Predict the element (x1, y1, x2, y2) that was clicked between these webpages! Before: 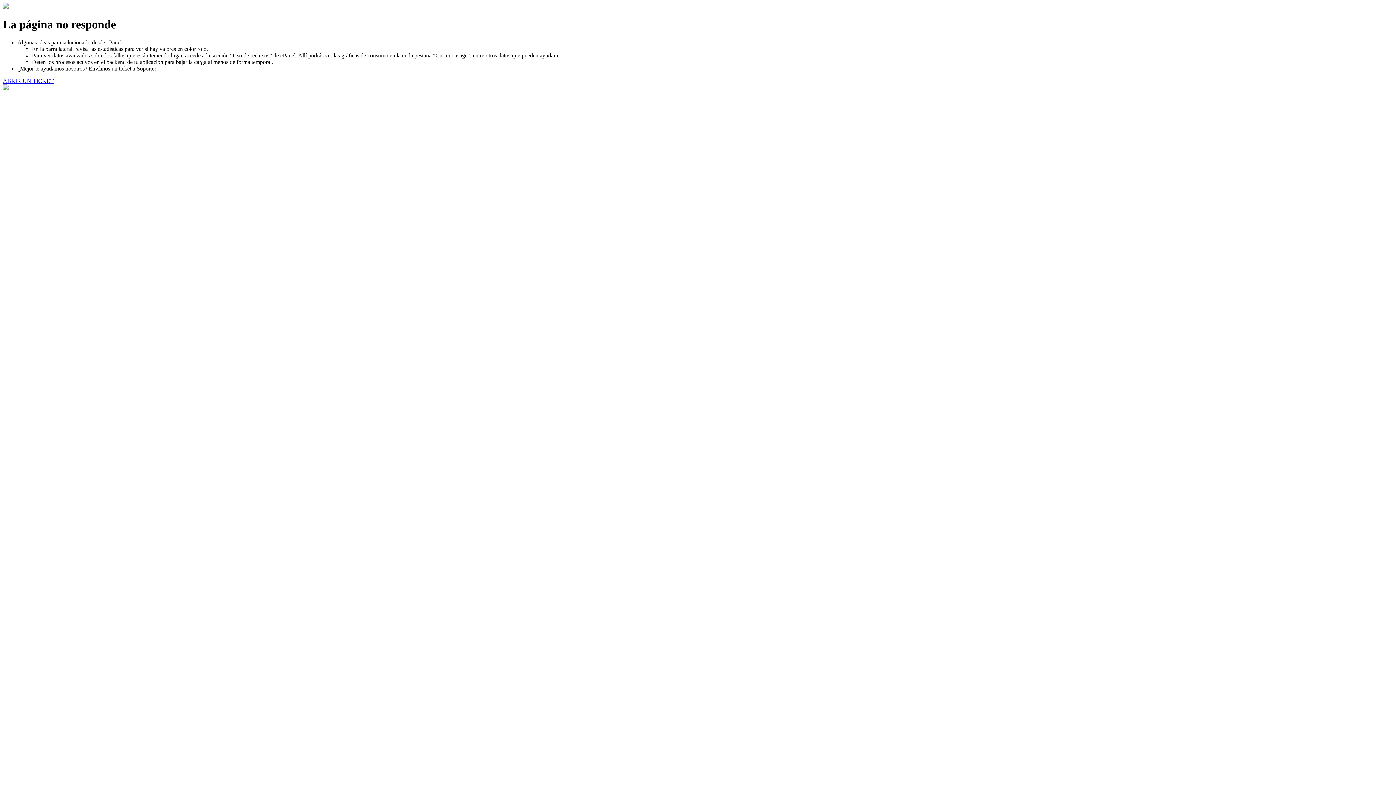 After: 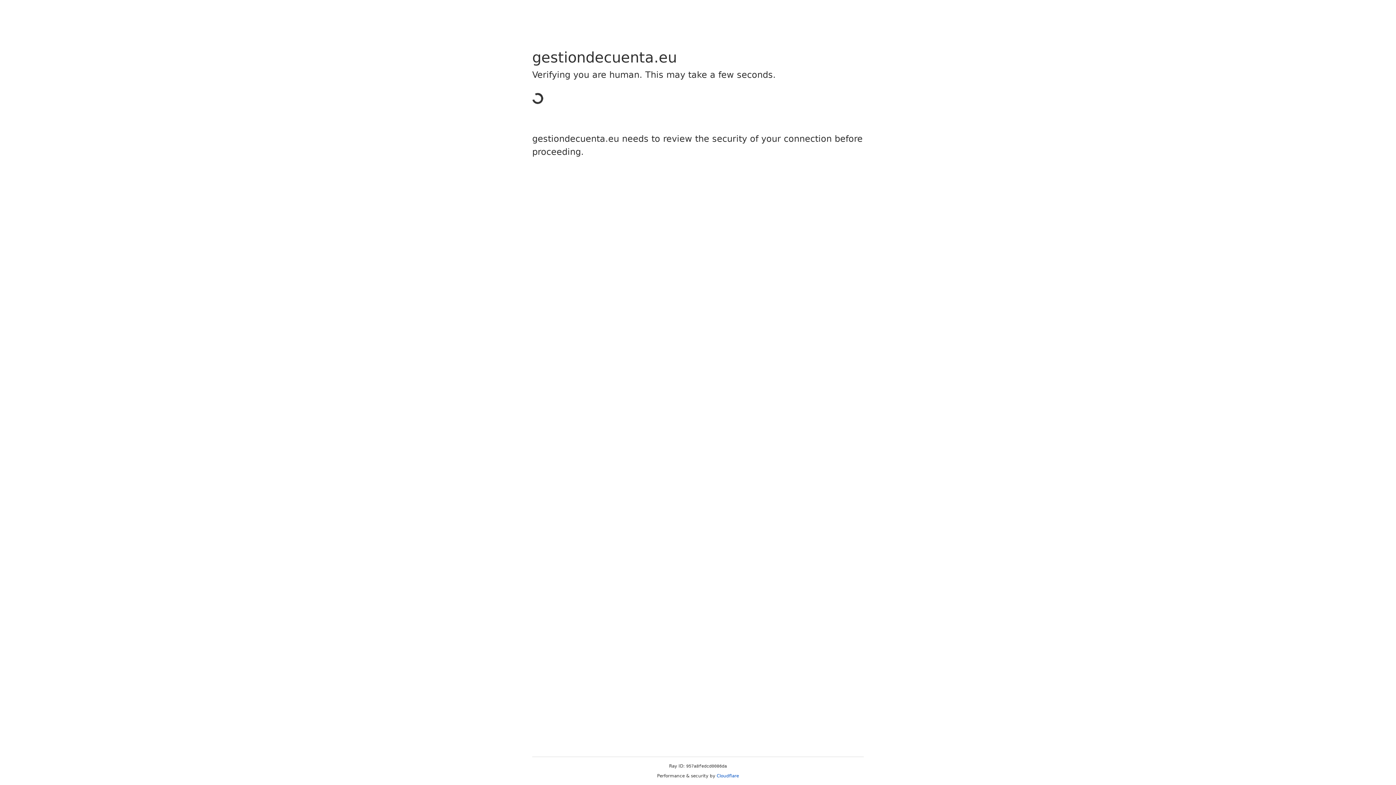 Action: bbox: (2, 77, 53, 83) label: ABRIR UN TICKET